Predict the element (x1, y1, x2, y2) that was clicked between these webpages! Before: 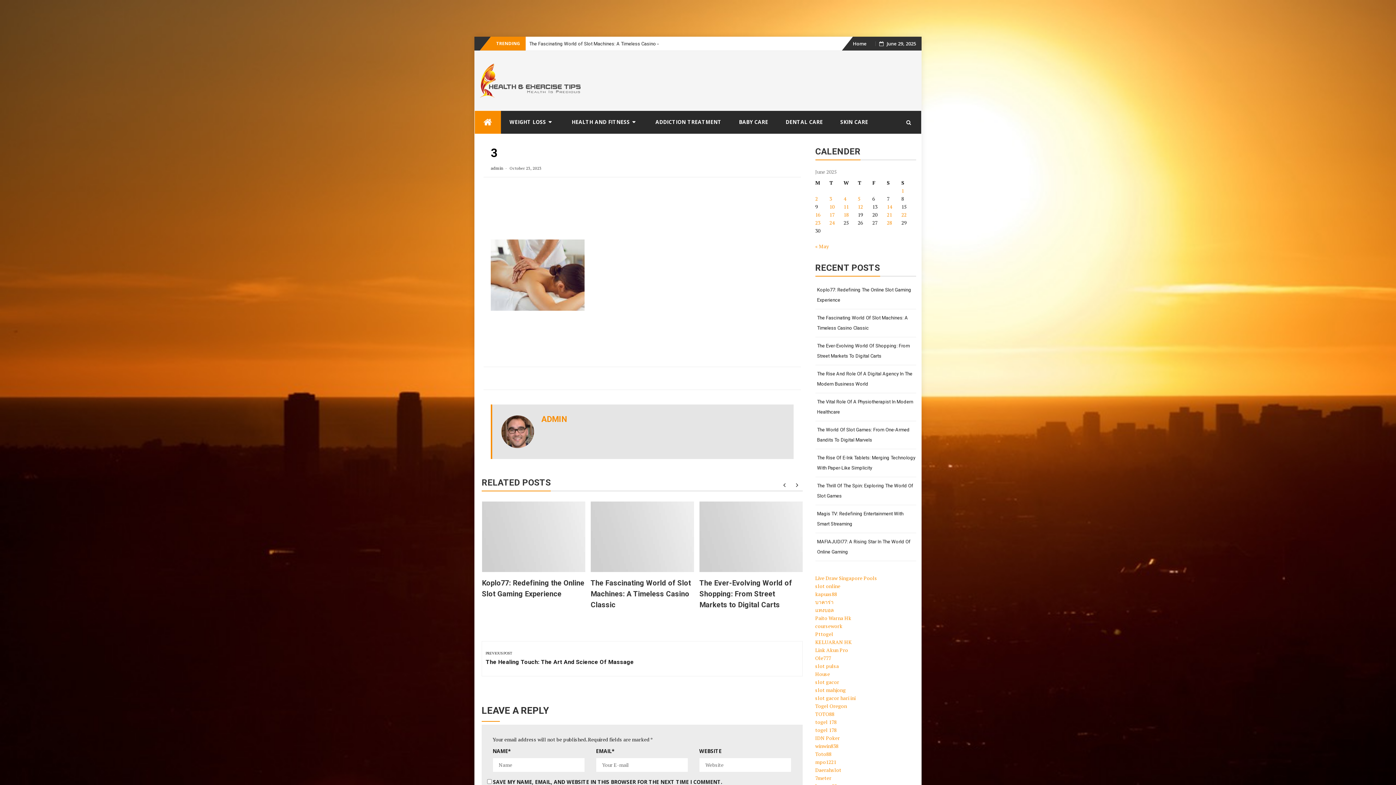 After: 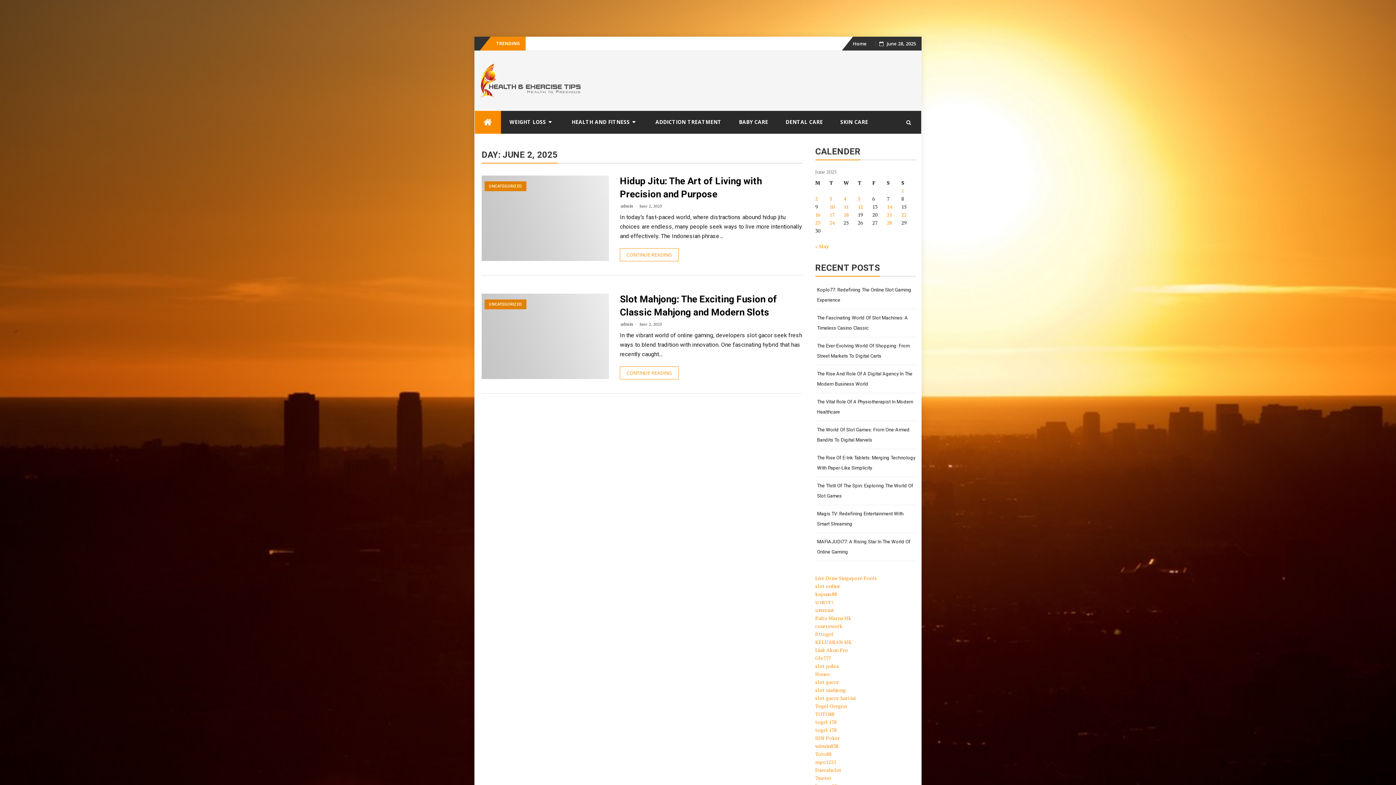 Action: bbox: (815, 195, 818, 202) label: Posts published on June 2, 2025